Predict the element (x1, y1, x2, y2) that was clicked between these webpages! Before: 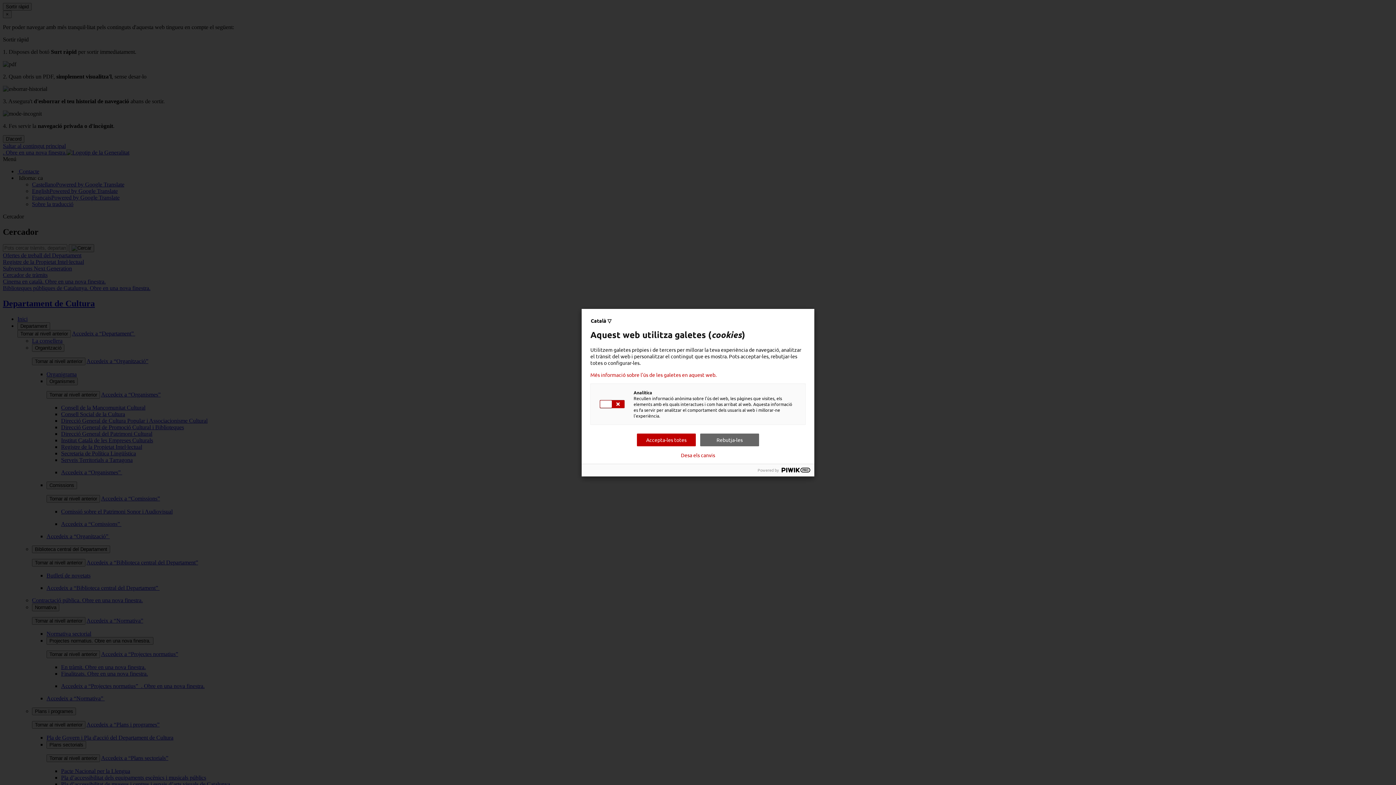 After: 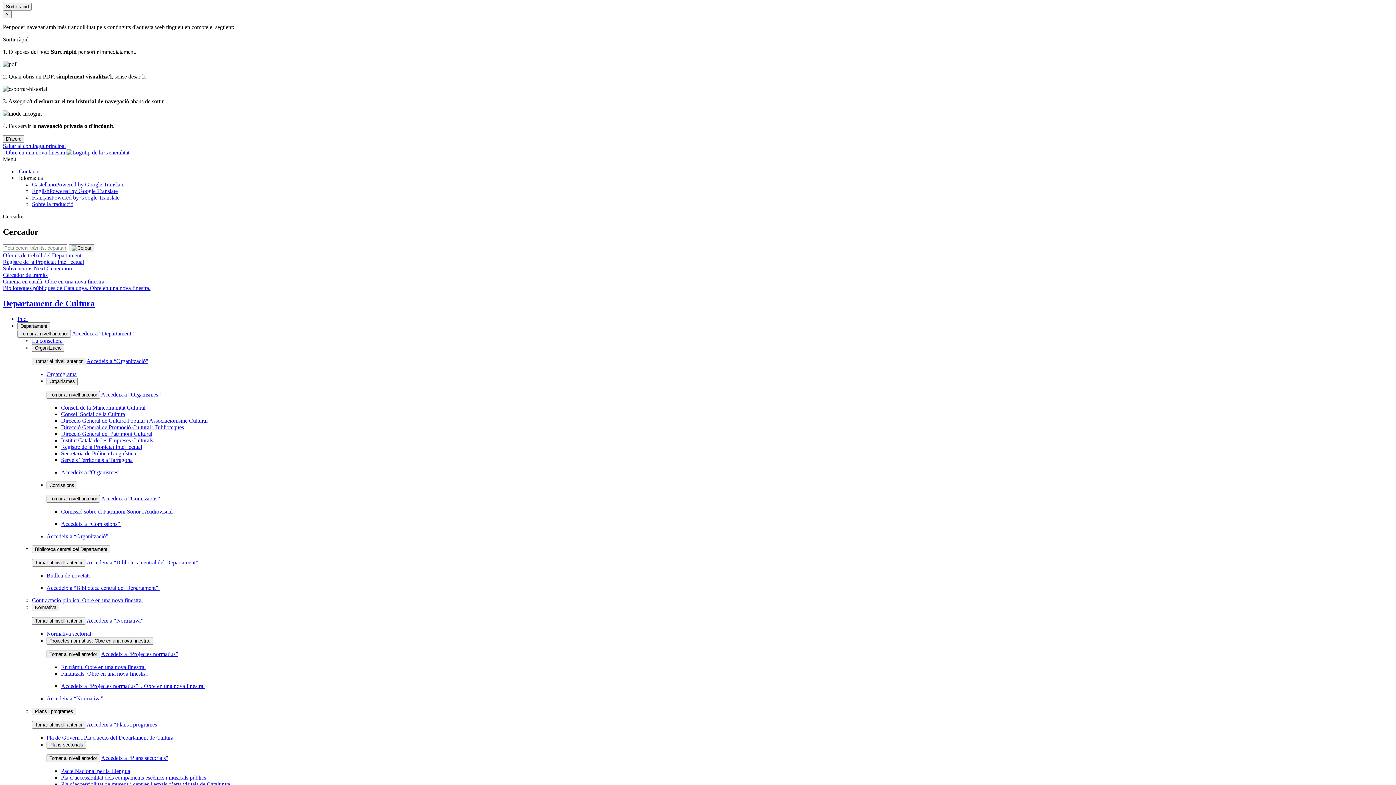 Action: label: Accepta-les totes bbox: (637, 433, 696, 446)